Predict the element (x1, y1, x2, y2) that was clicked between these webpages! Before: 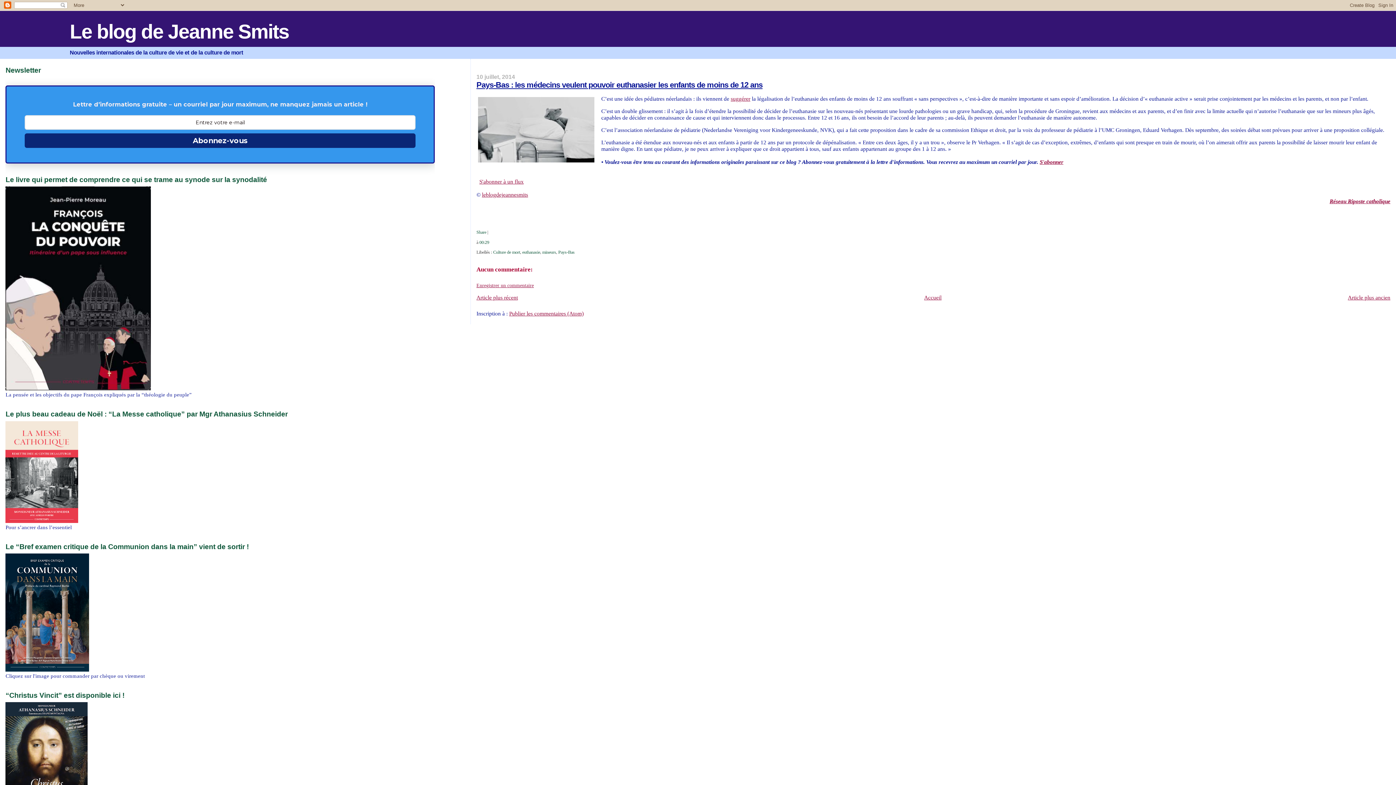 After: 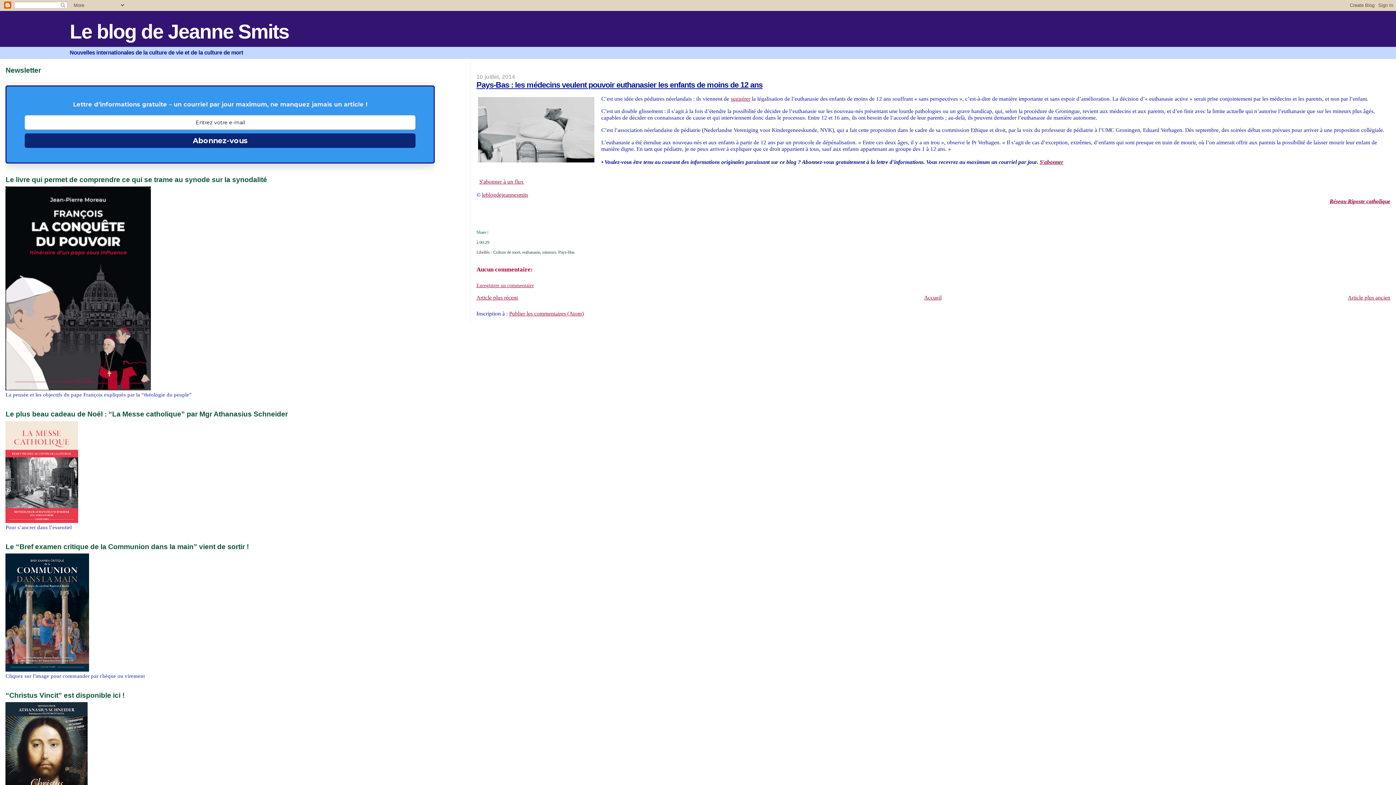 Action: label: 00:29 bbox: (479, 239, 489, 245)